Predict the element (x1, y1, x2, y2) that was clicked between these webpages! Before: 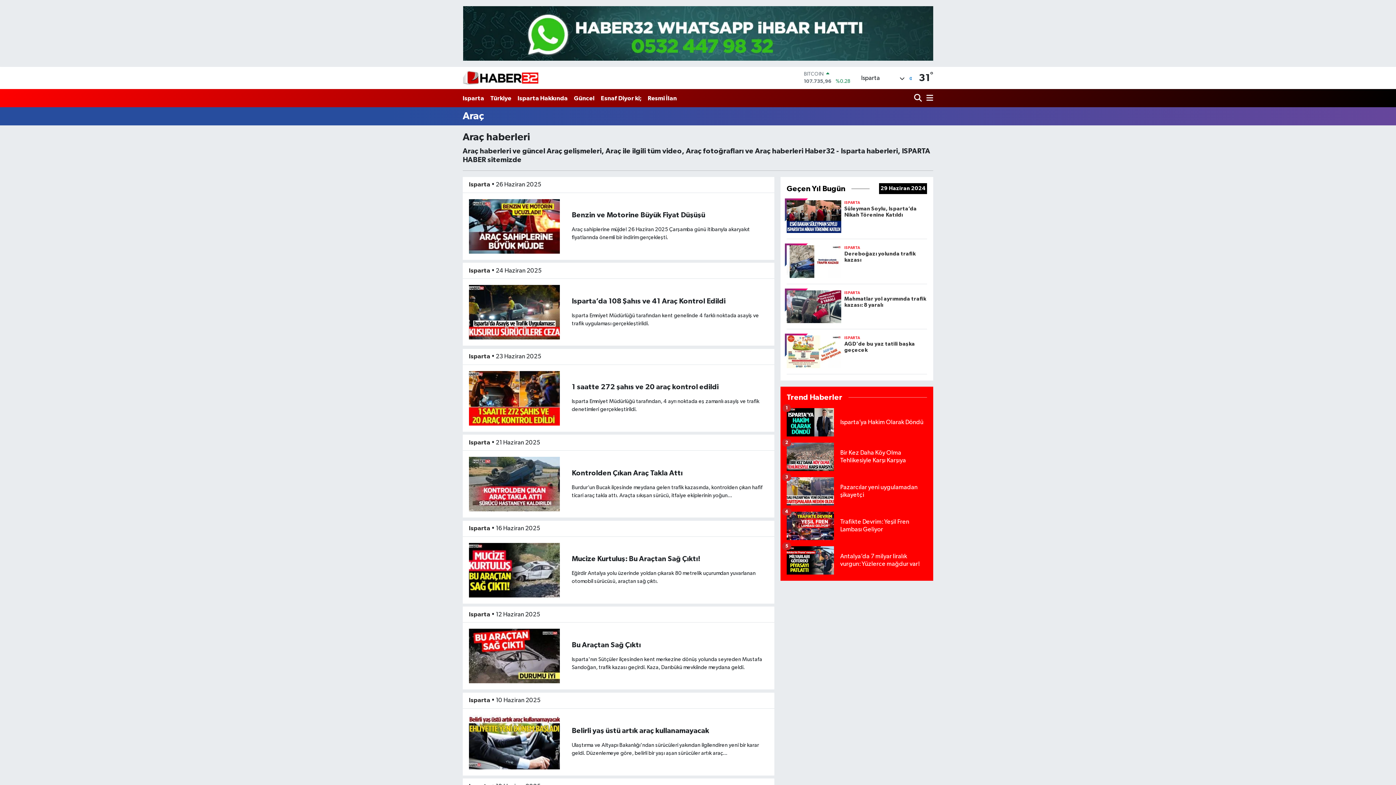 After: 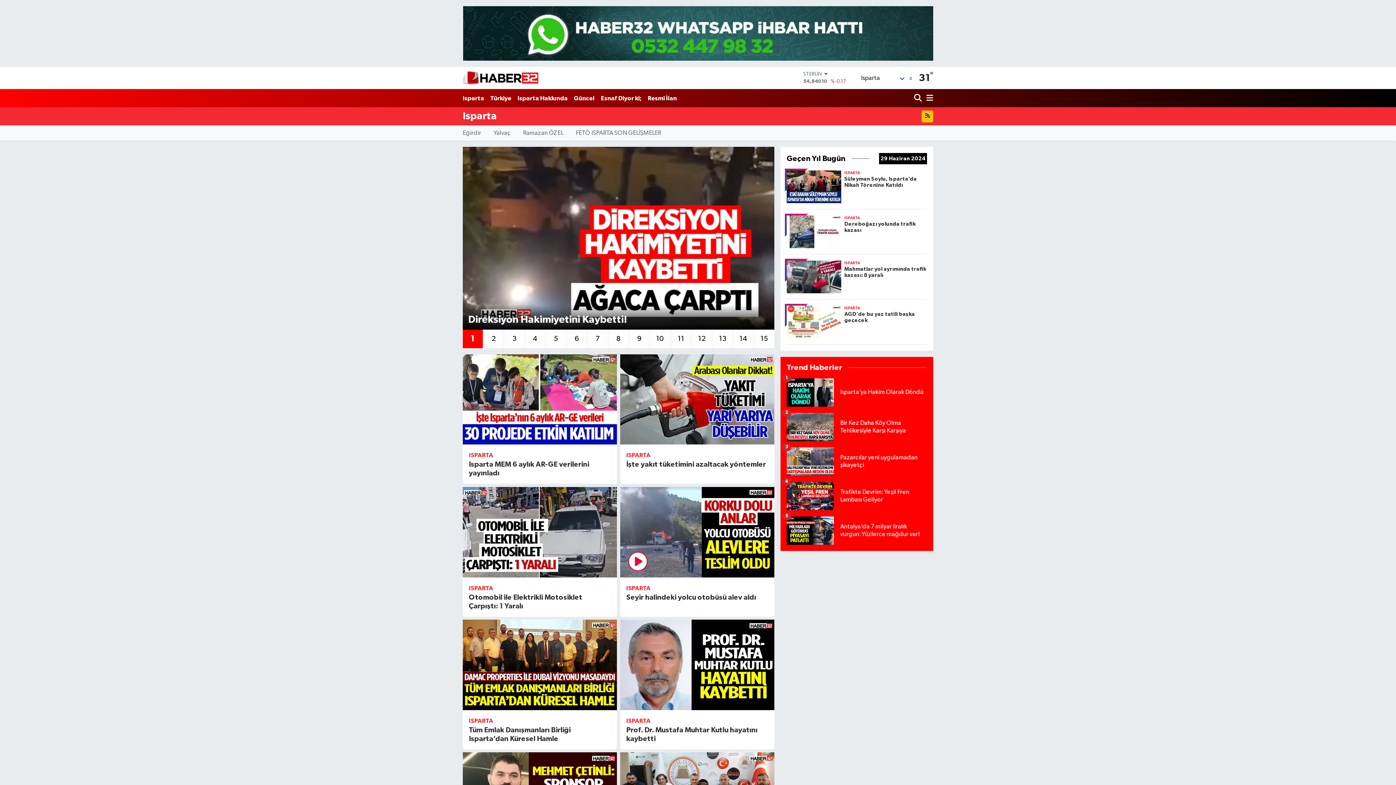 Action: bbox: (469, 697, 490, 703) label: Isparta